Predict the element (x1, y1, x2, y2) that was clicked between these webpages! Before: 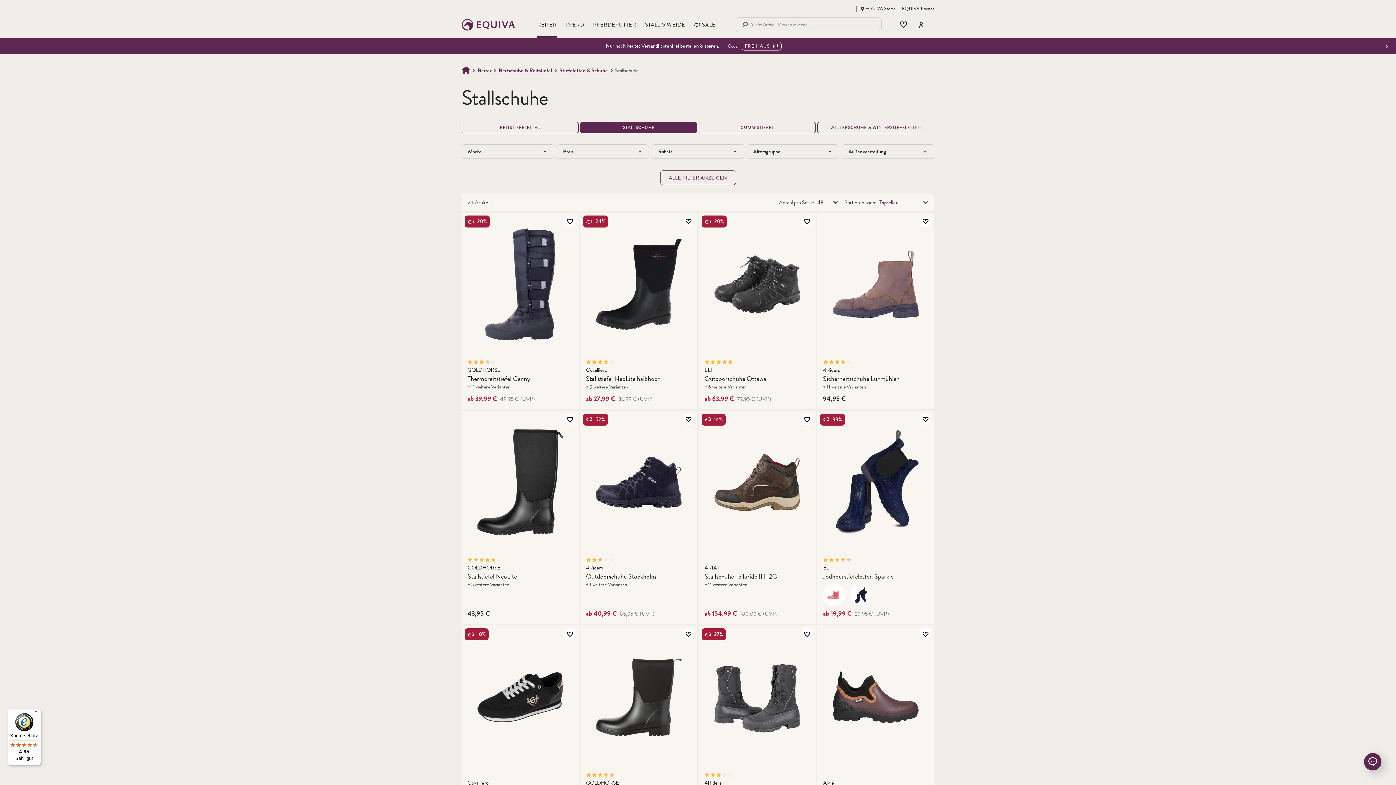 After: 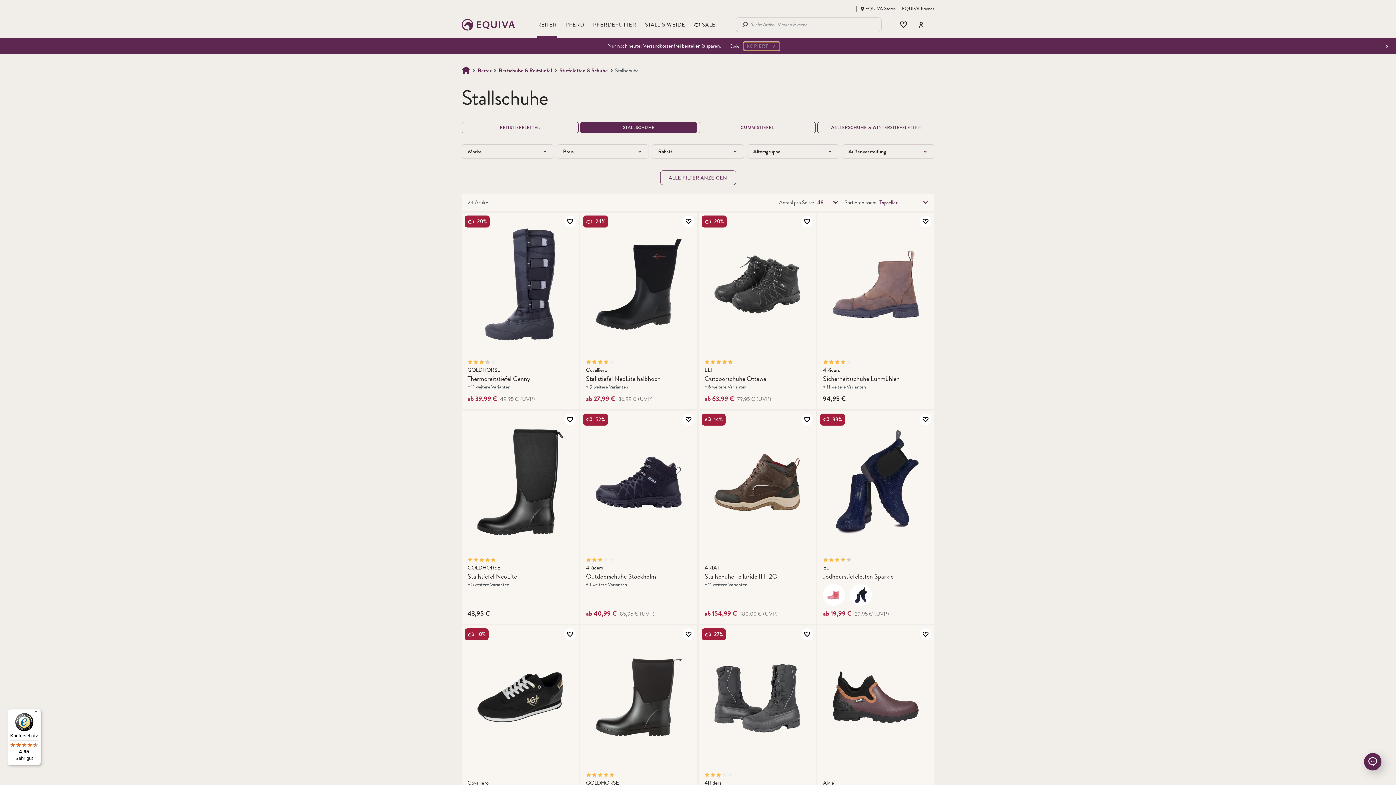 Action: label: Code FREIHAUS kopieren bbox: (741, 41, 781, 50)